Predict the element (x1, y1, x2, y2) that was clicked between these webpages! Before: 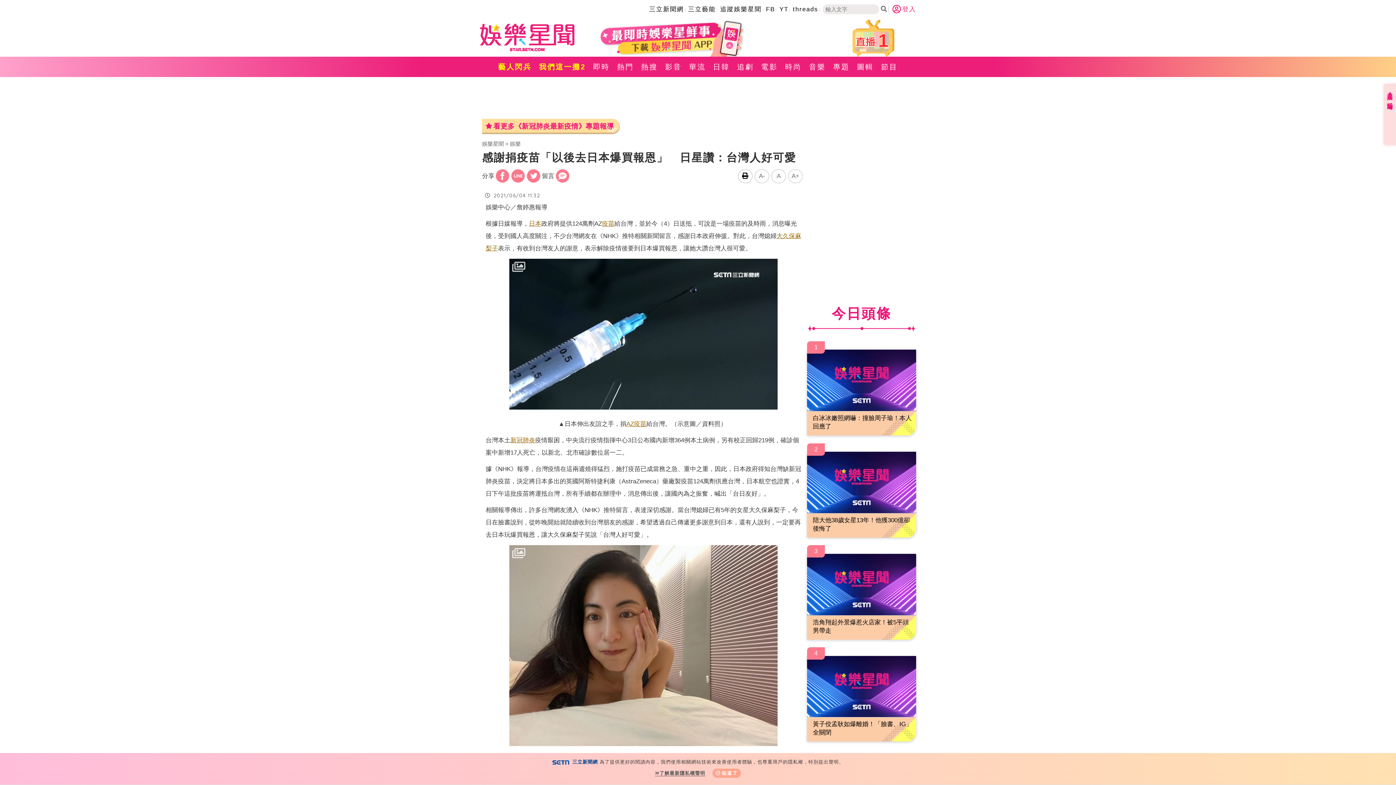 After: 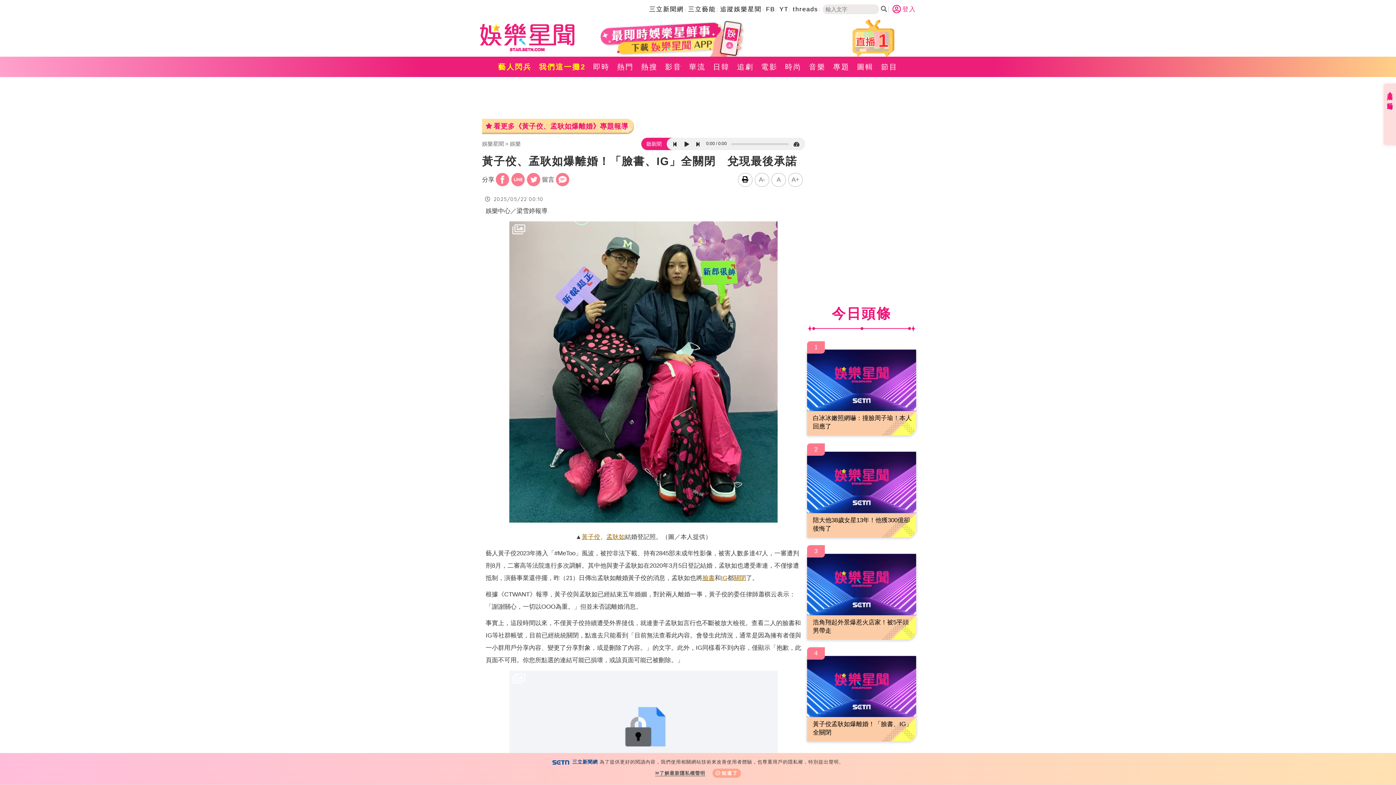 Action: label: 黃子佼孟耿如爆離婚！「臉書、IG」全關閉 bbox: (807, 656, 916, 741)